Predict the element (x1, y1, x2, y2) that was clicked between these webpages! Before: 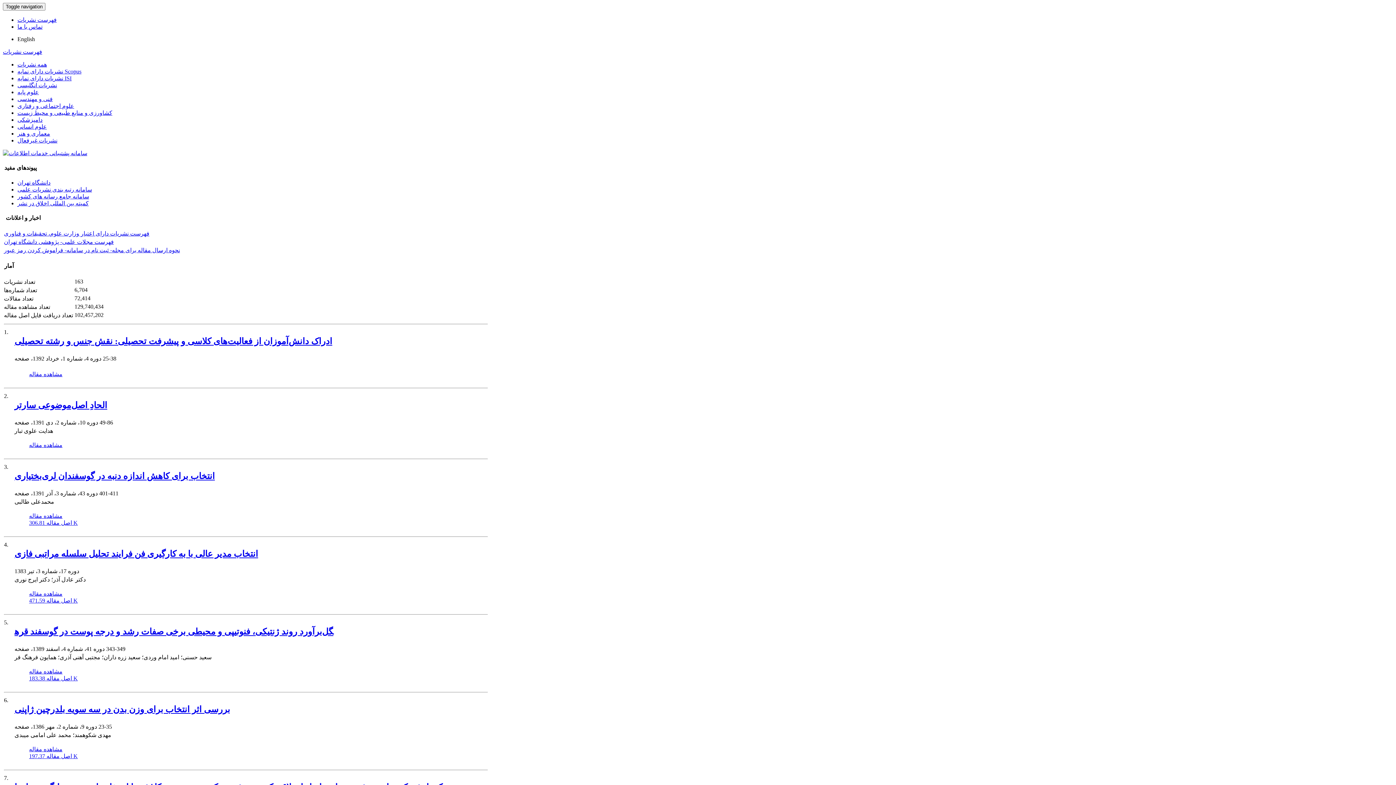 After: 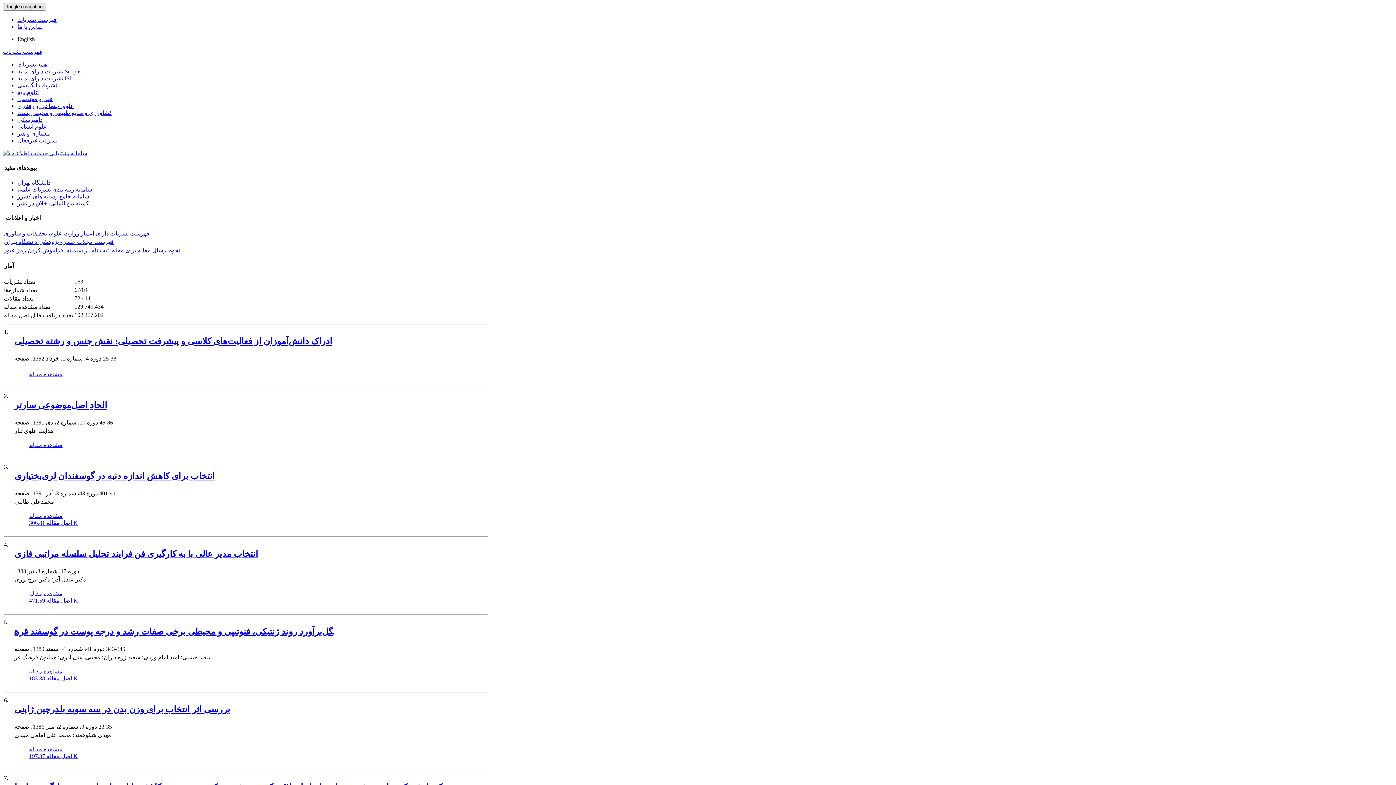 Action: bbox: (2, 2, 45, 10) label: Toggle navigation